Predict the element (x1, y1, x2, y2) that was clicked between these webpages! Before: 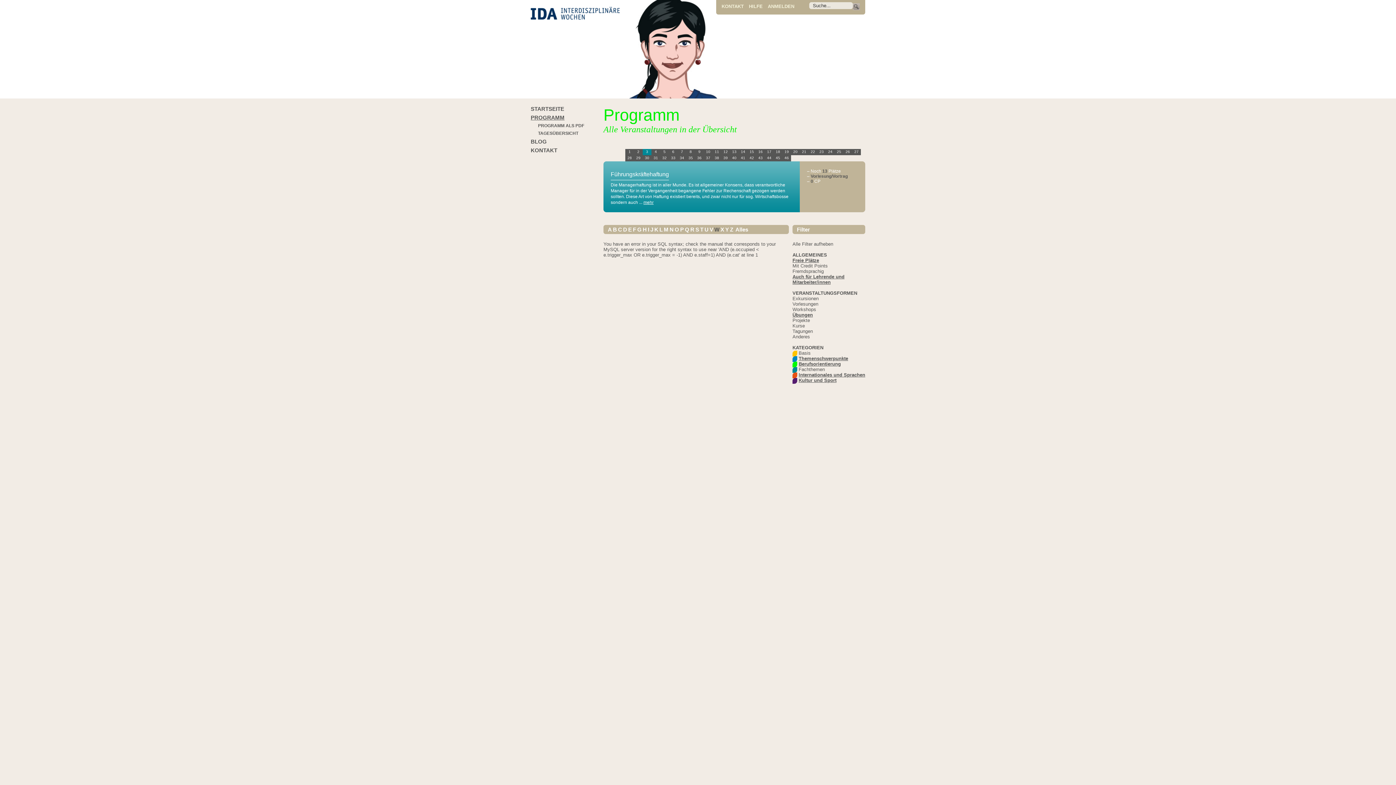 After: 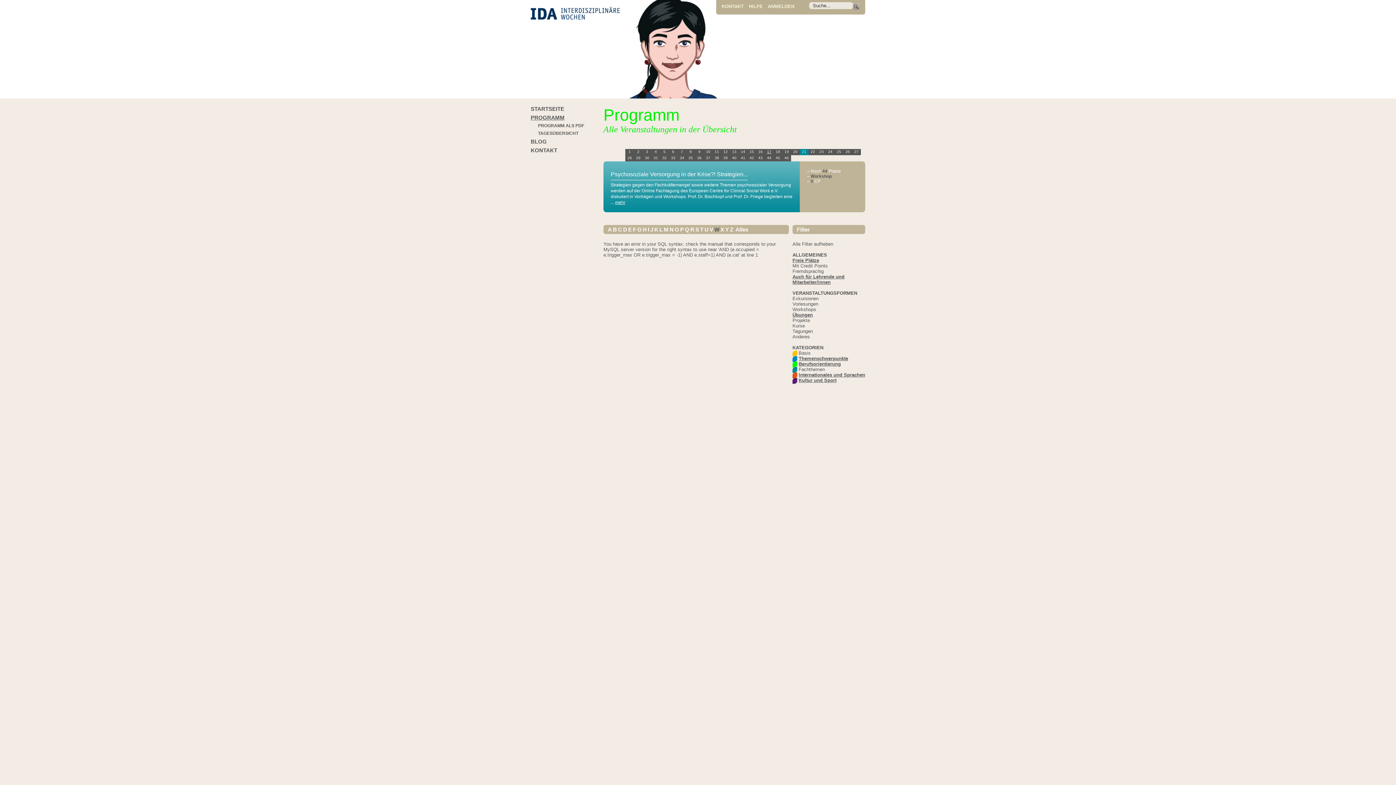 Action: bbox: (765, 149, 773, 155) label: 17